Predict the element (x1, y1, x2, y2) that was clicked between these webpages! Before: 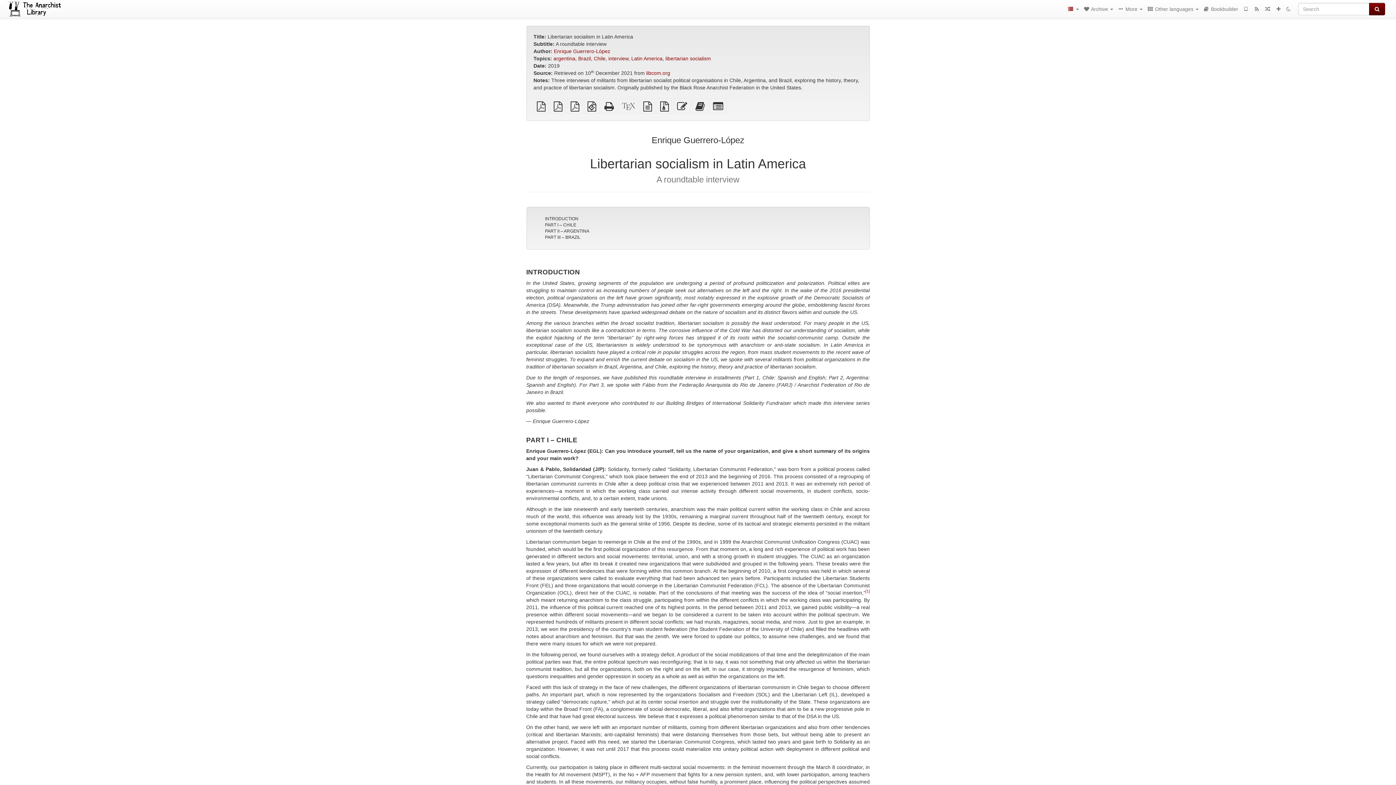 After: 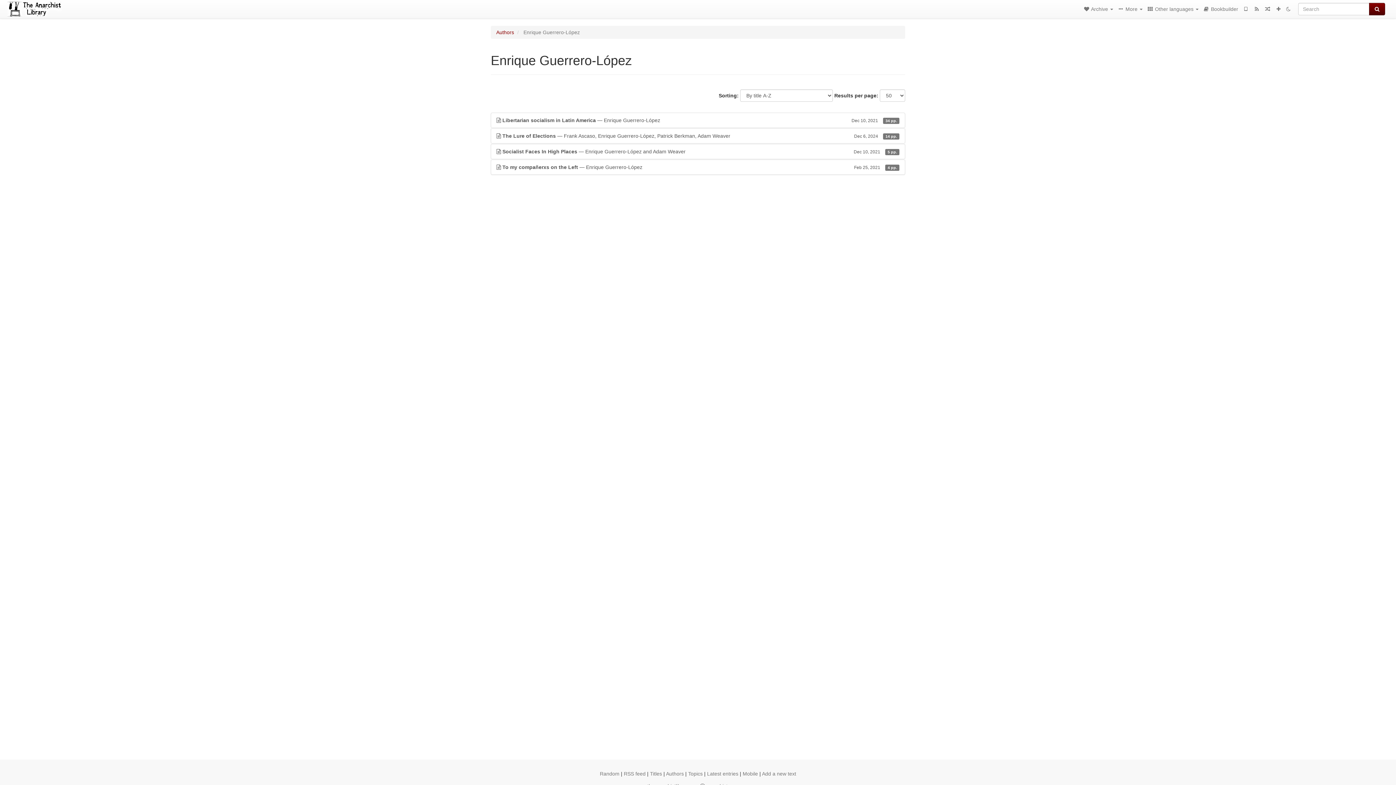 Action: label: Enrique Guerrero-López bbox: (554, 48, 610, 54)